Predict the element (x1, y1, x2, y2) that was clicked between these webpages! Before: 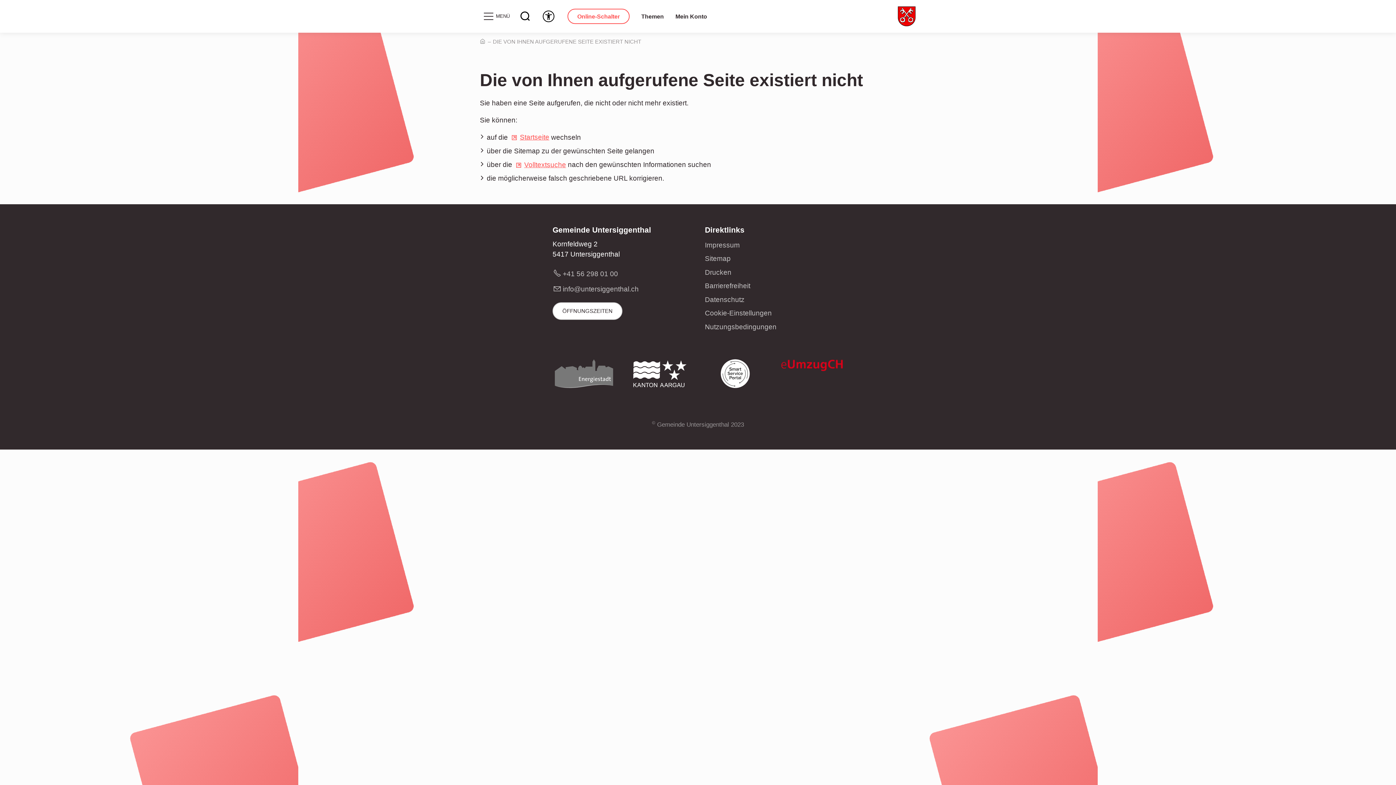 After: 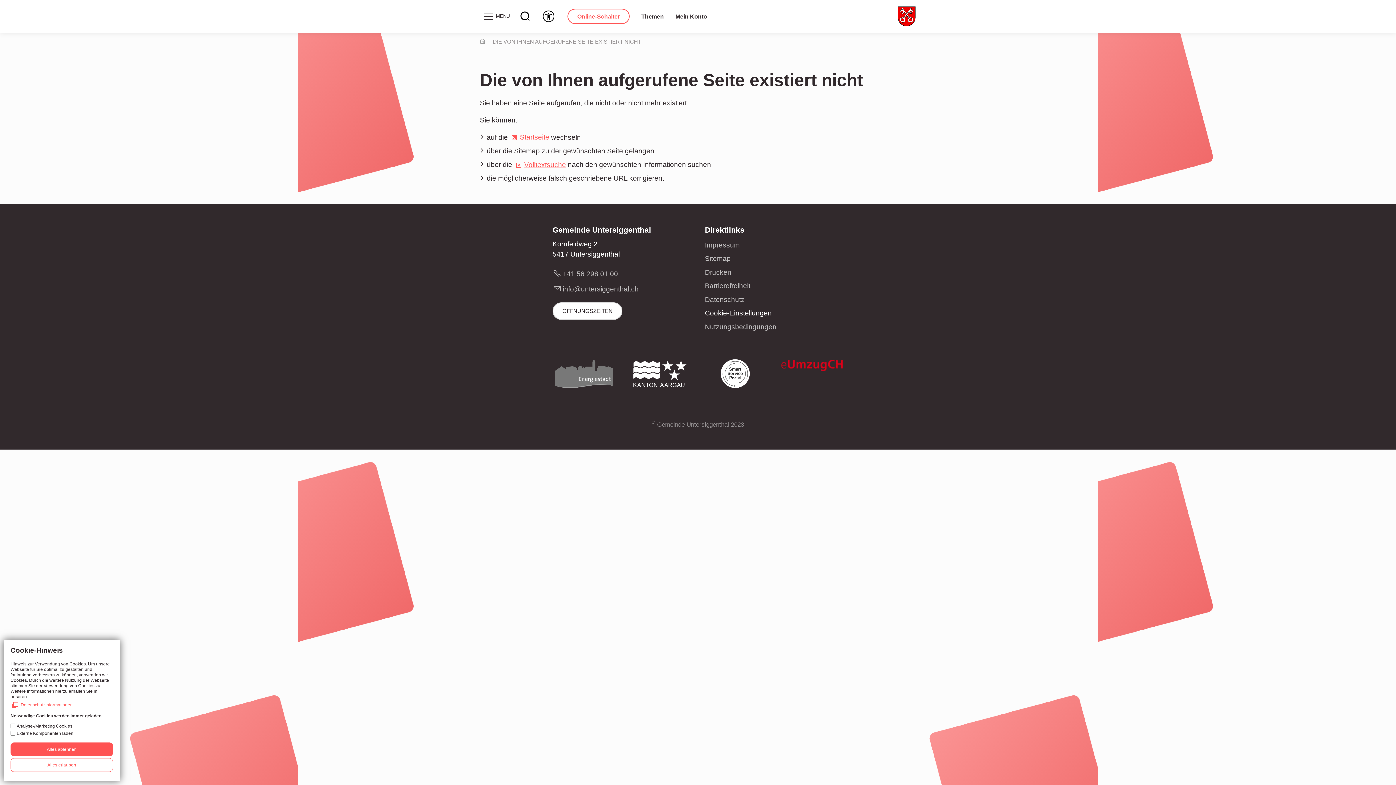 Action: bbox: (705, 309, 772, 317) label: Cookie-Einstellungen